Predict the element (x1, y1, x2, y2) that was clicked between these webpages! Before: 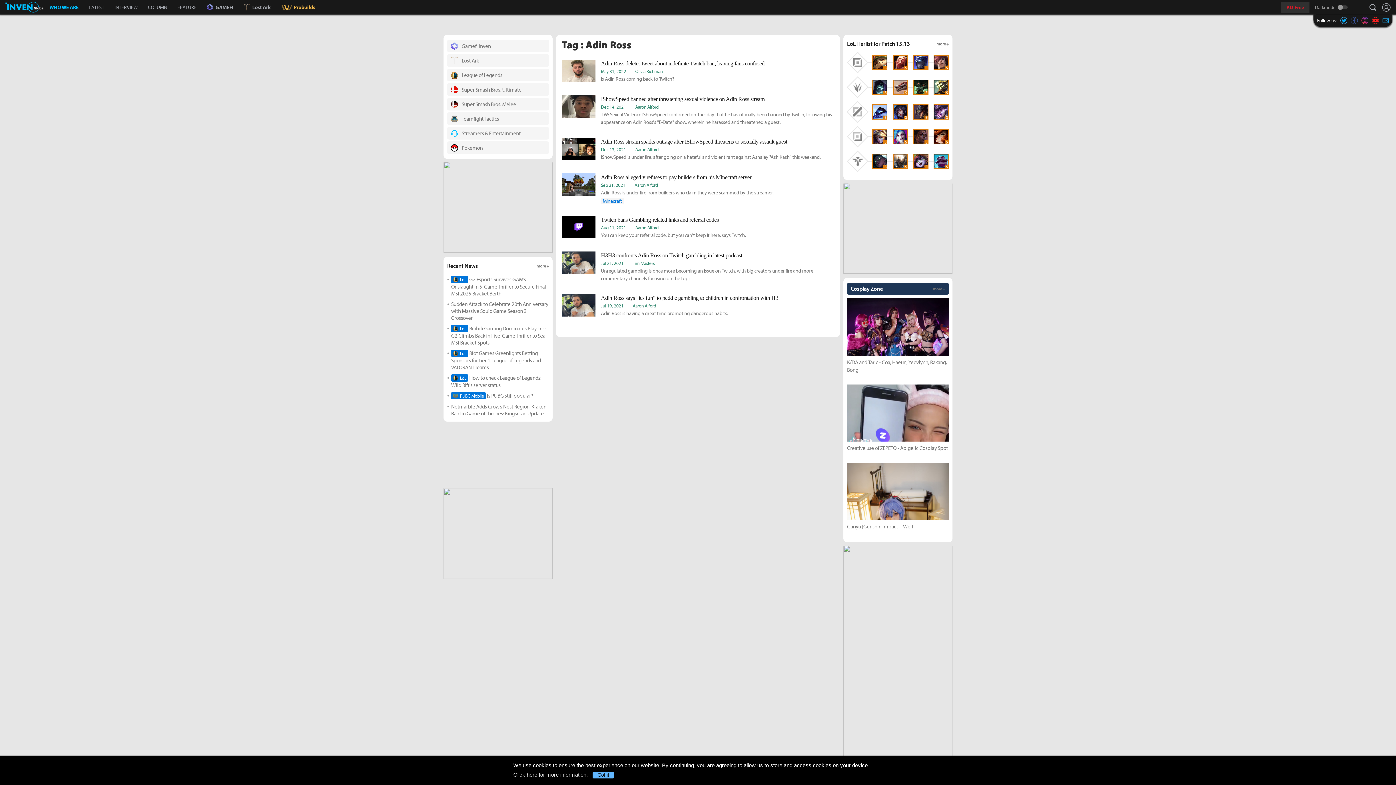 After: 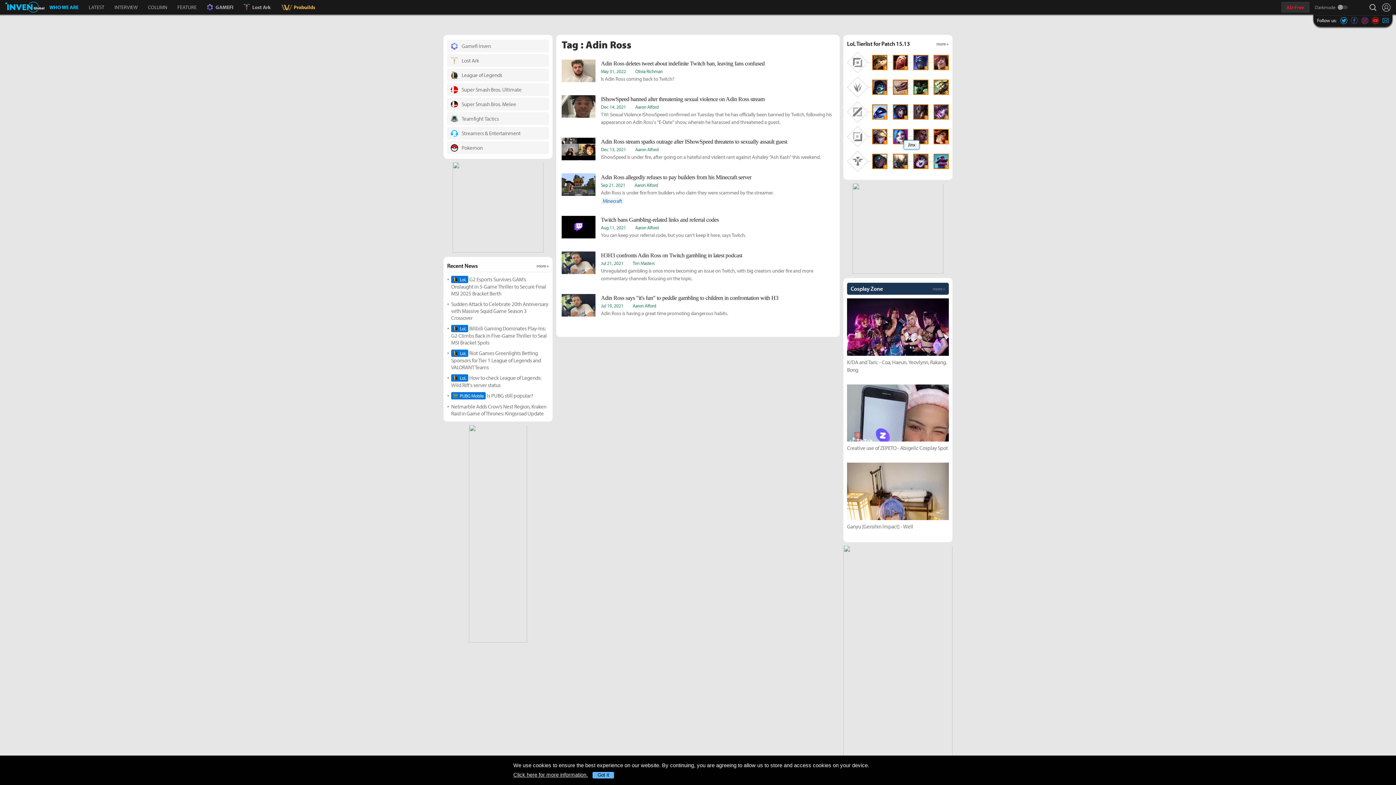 Action: bbox: (892, 129, 908, 144) label: S